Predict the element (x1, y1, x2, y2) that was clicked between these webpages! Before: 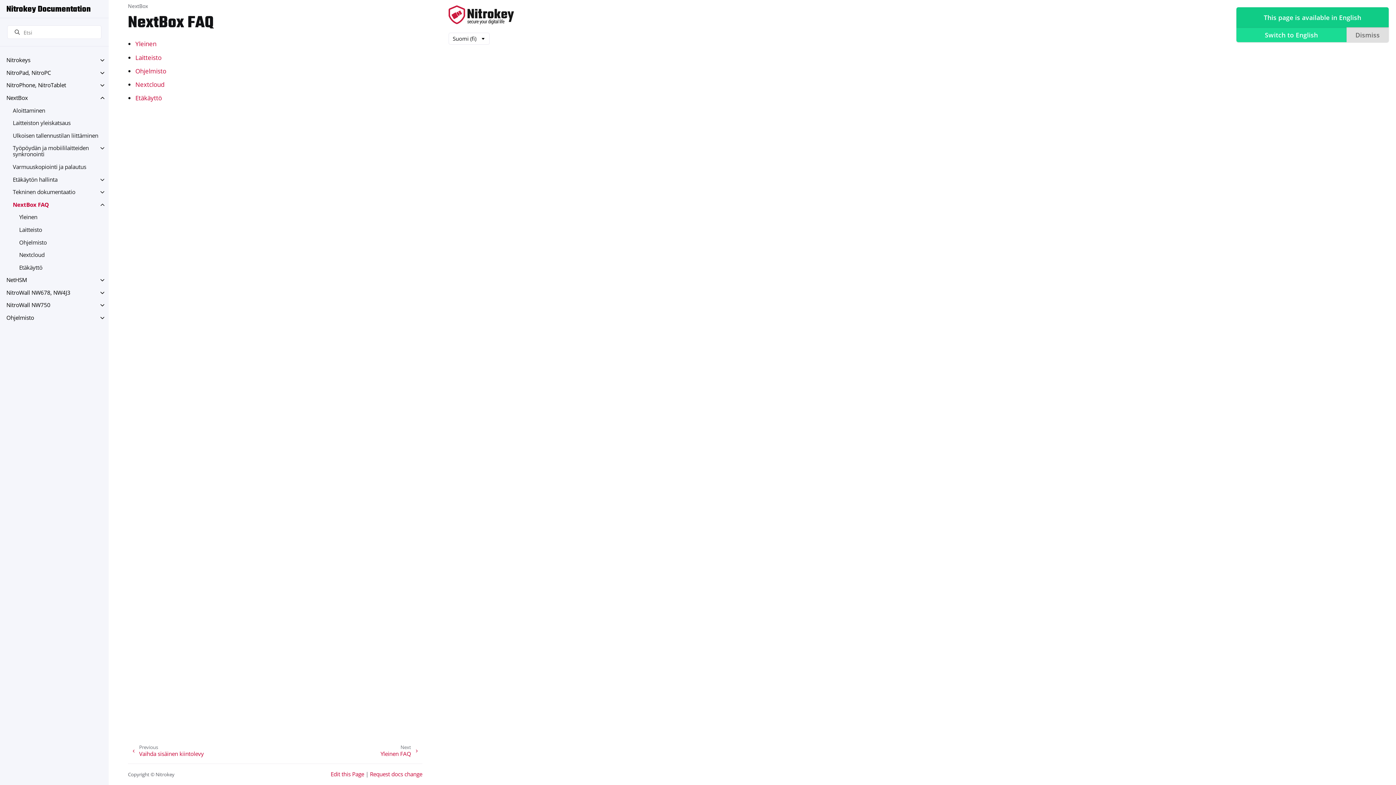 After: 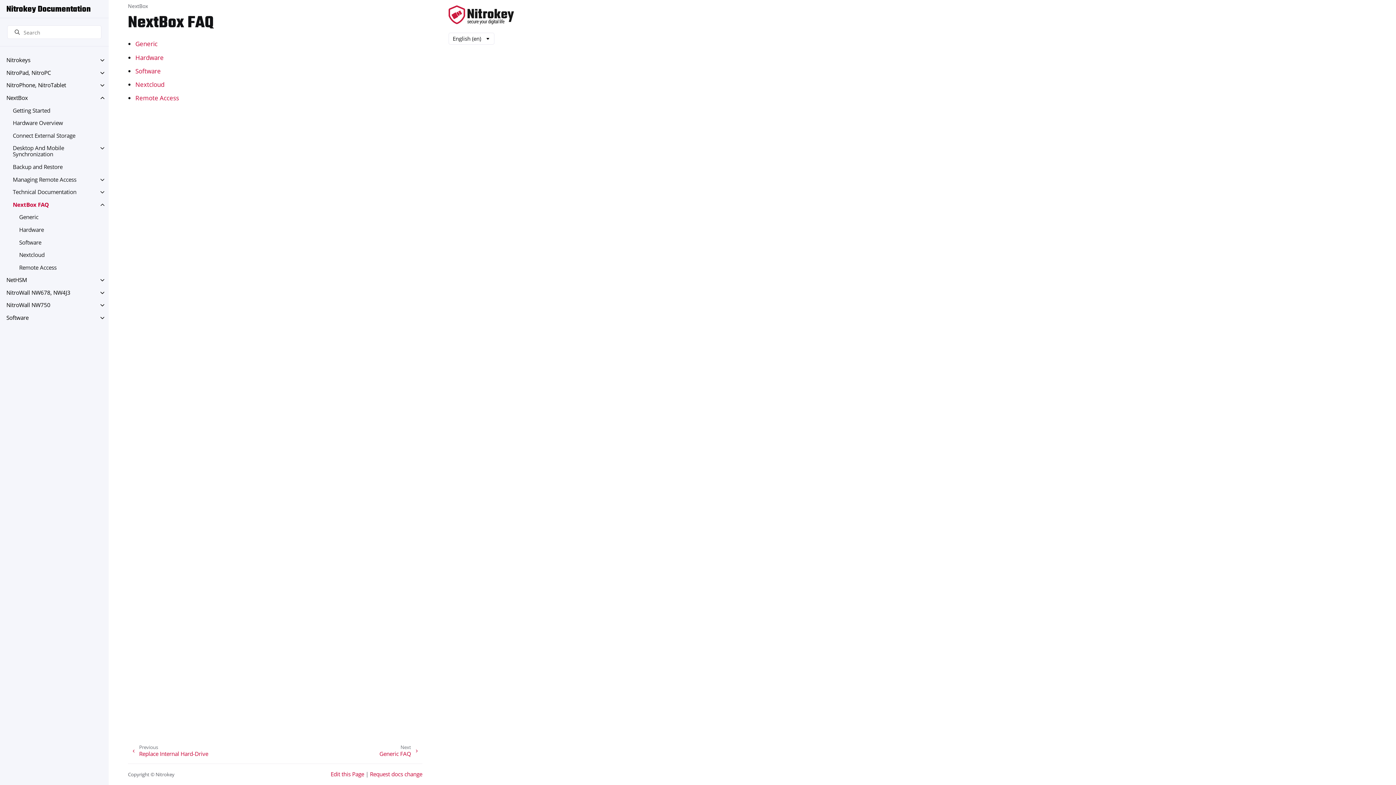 Action: bbox: (1236, 27, 1346, 42) label: Switch to English